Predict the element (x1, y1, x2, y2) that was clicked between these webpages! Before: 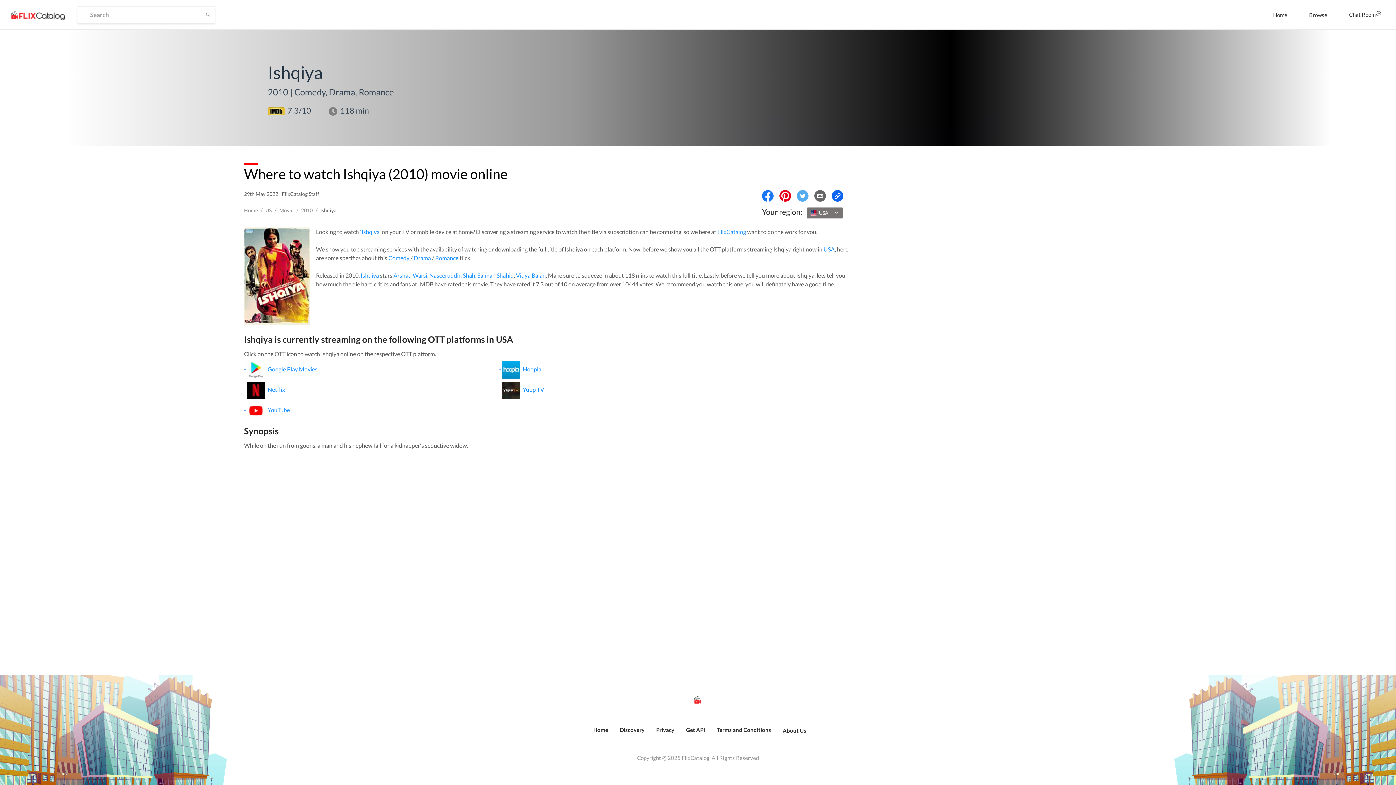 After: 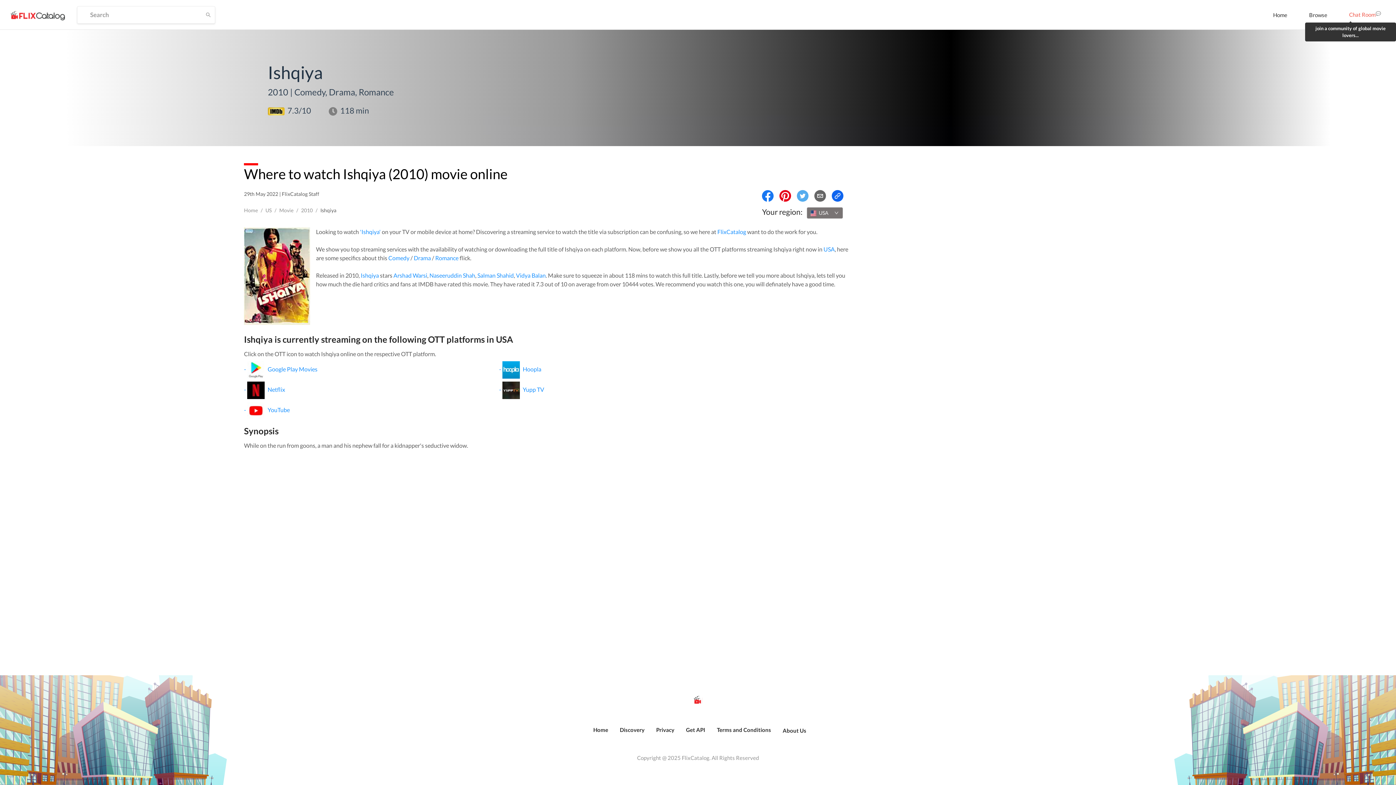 Action: label: Chat Room bbox: (1343, 0, 1387, 28)